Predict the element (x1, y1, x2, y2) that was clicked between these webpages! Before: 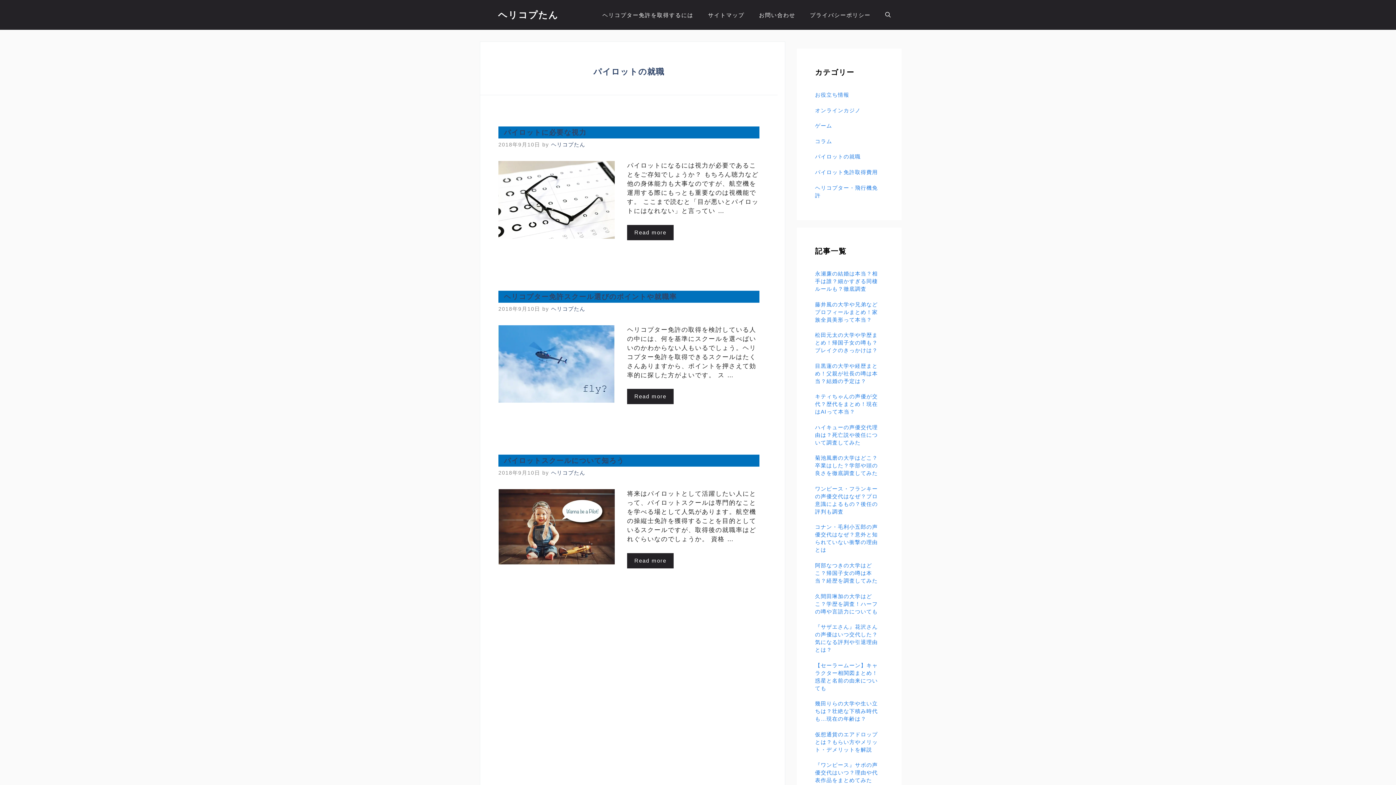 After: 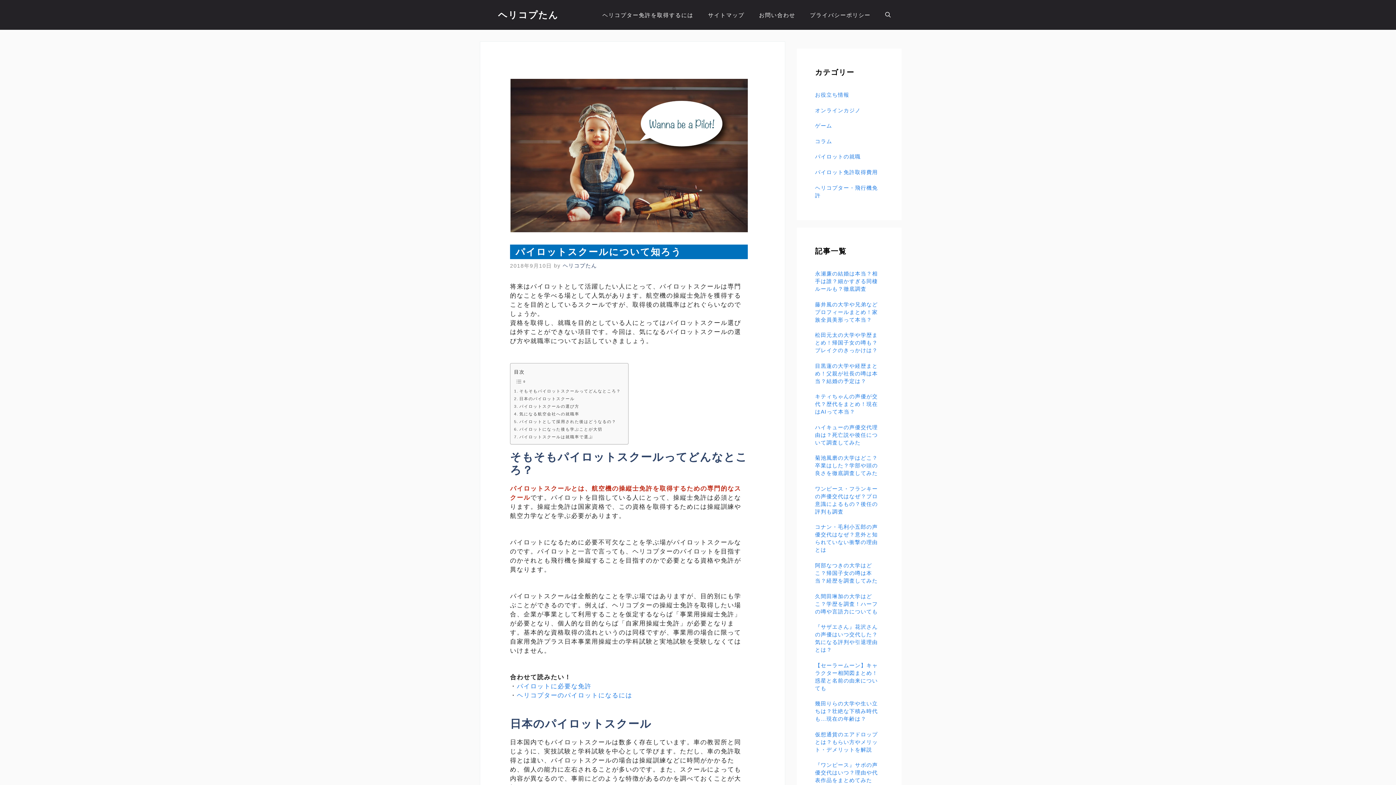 Action: bbox: (498, 559, 614, 566)